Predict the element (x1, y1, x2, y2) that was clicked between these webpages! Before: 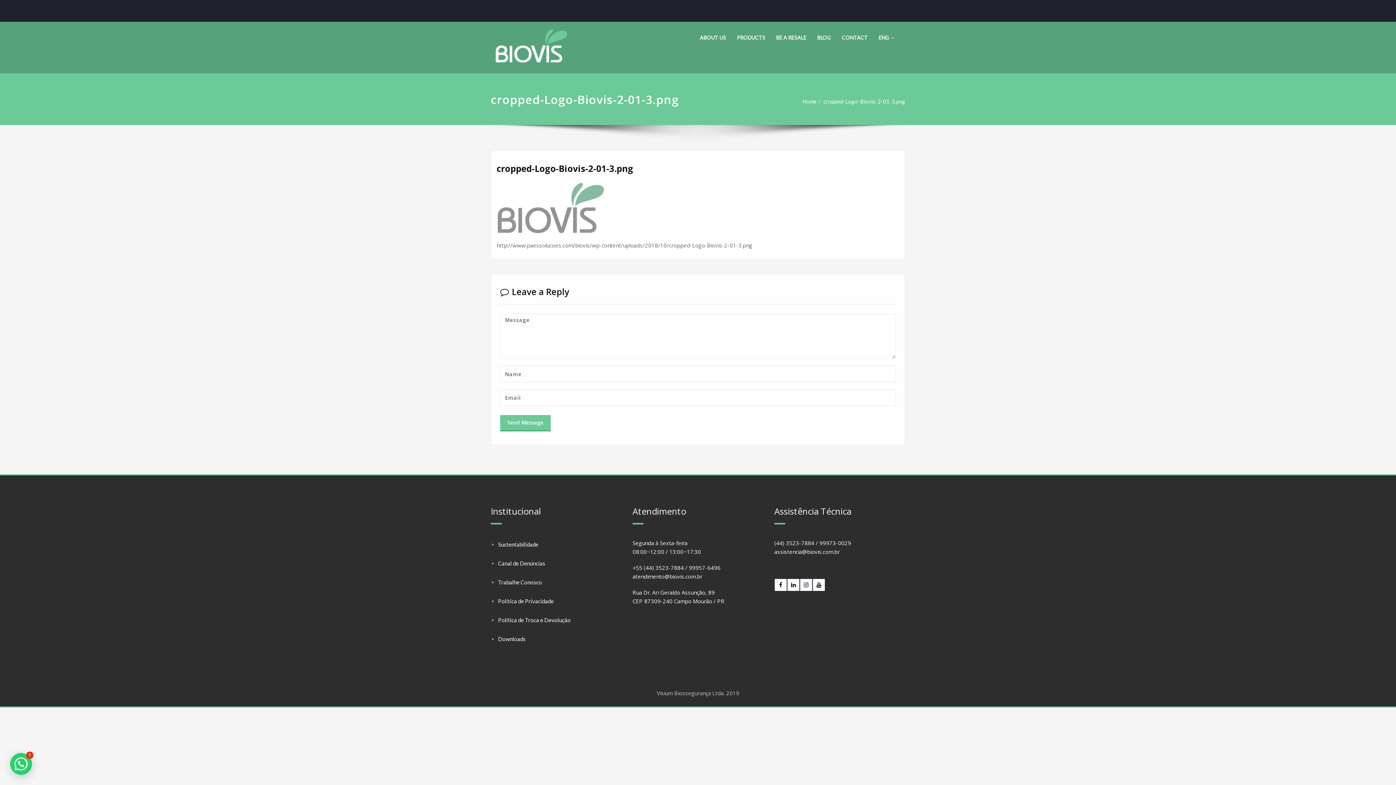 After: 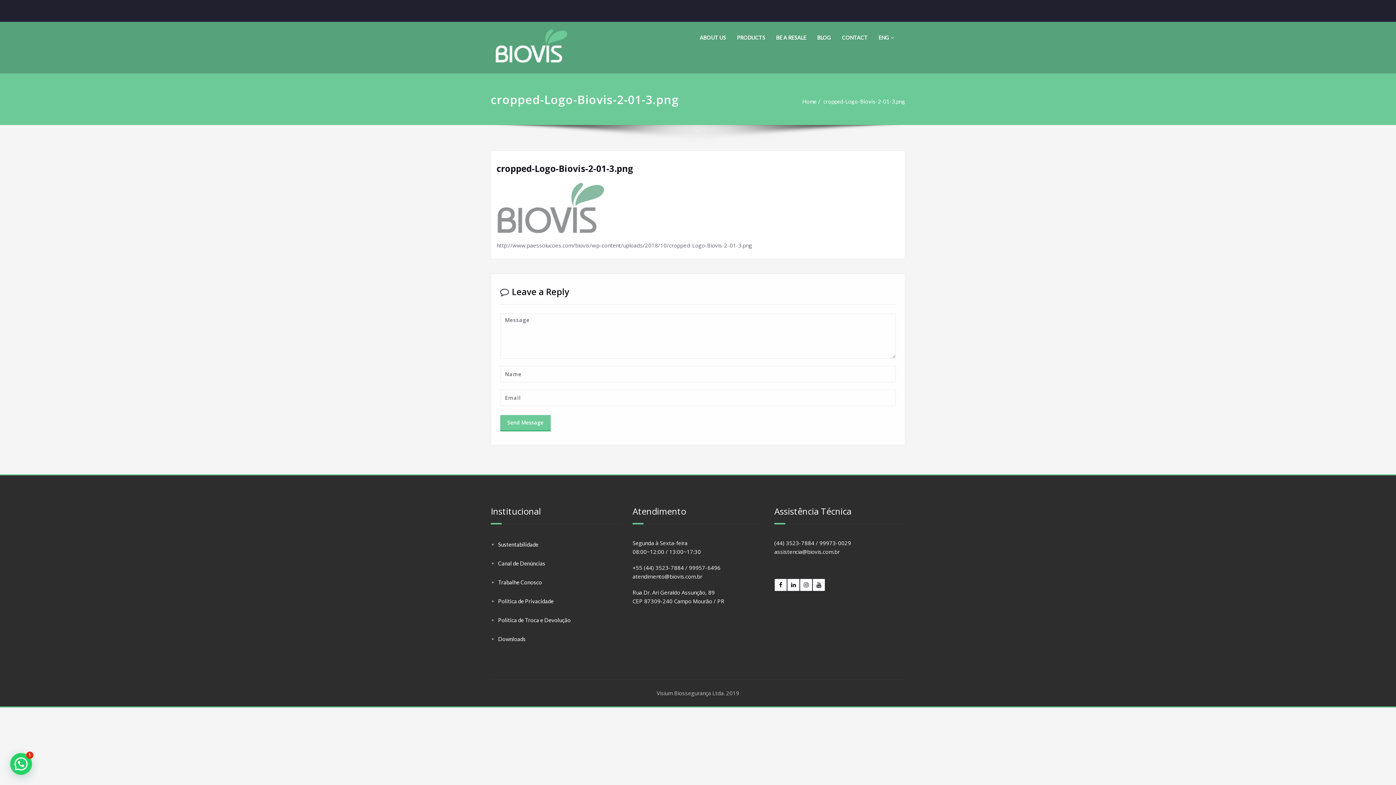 Action: label: Canal de Denúncias bbox: (498, 560, 545, 566)